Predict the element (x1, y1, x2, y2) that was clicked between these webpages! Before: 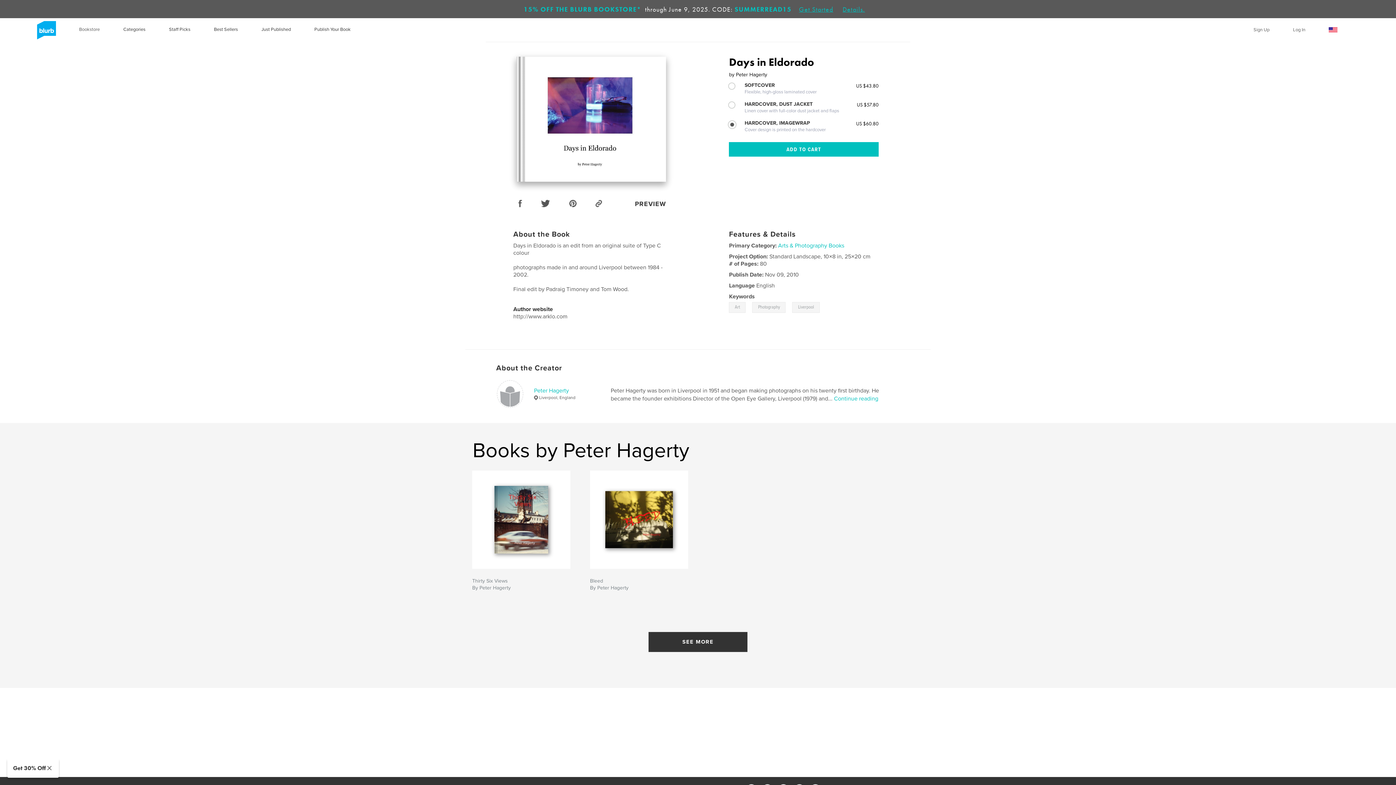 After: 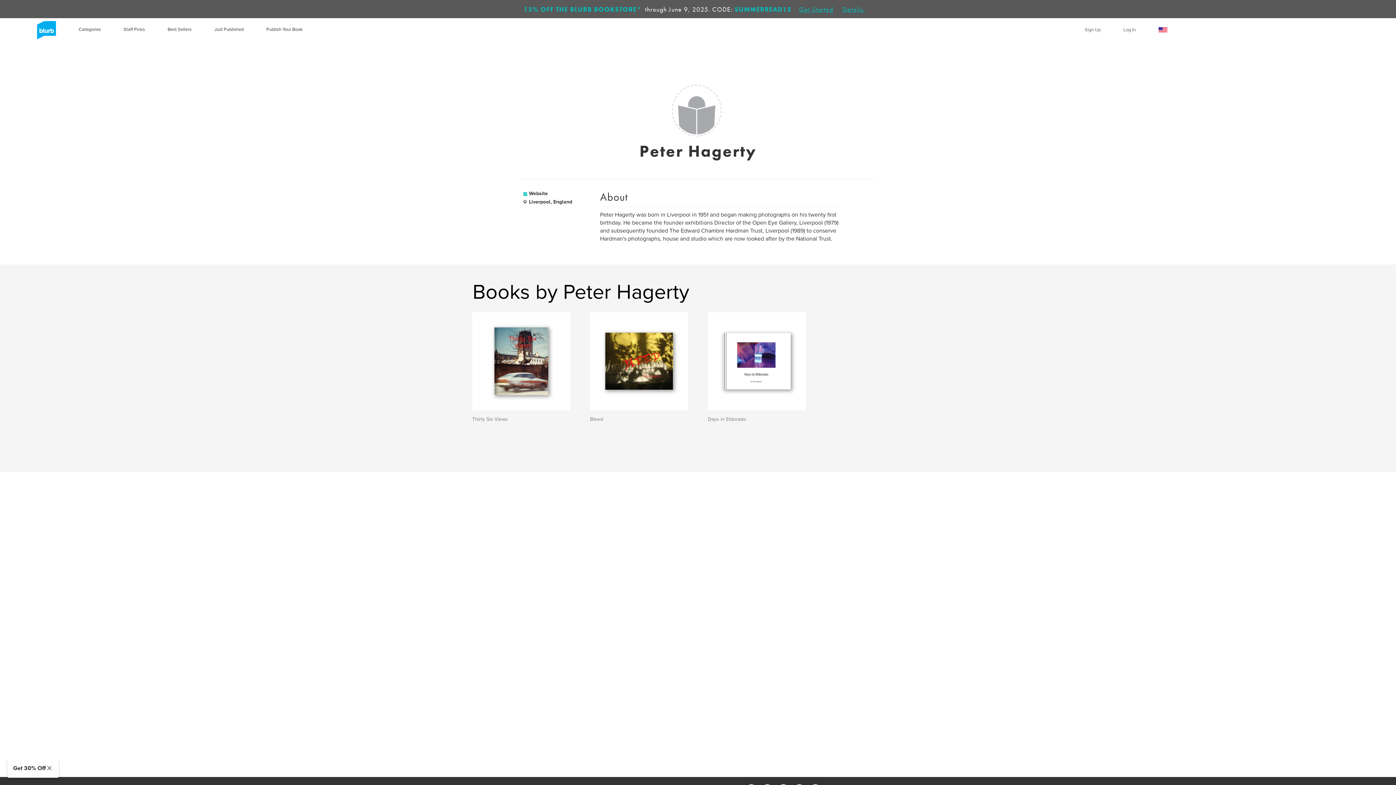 Action: label: Peter Hagerty bbox: (534, 387, 569, 394)